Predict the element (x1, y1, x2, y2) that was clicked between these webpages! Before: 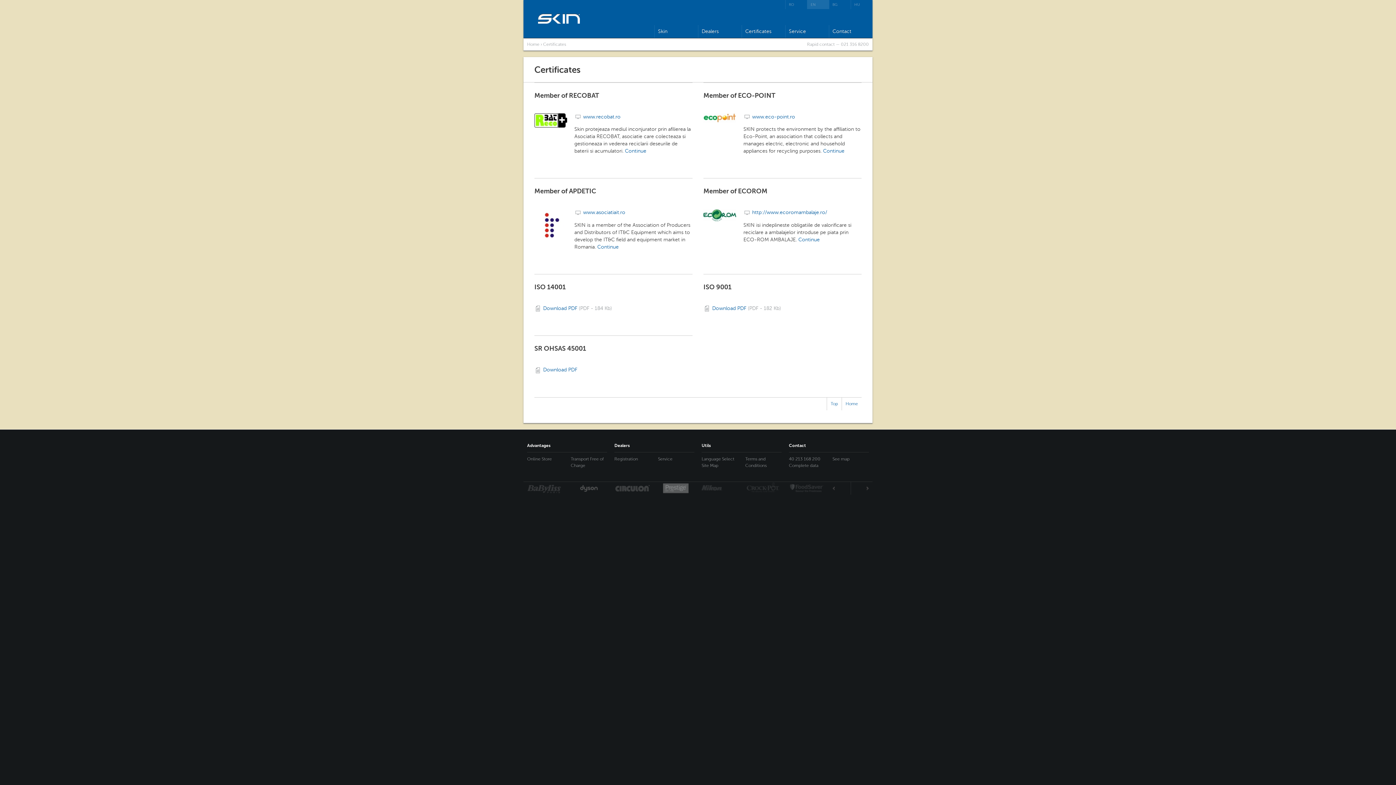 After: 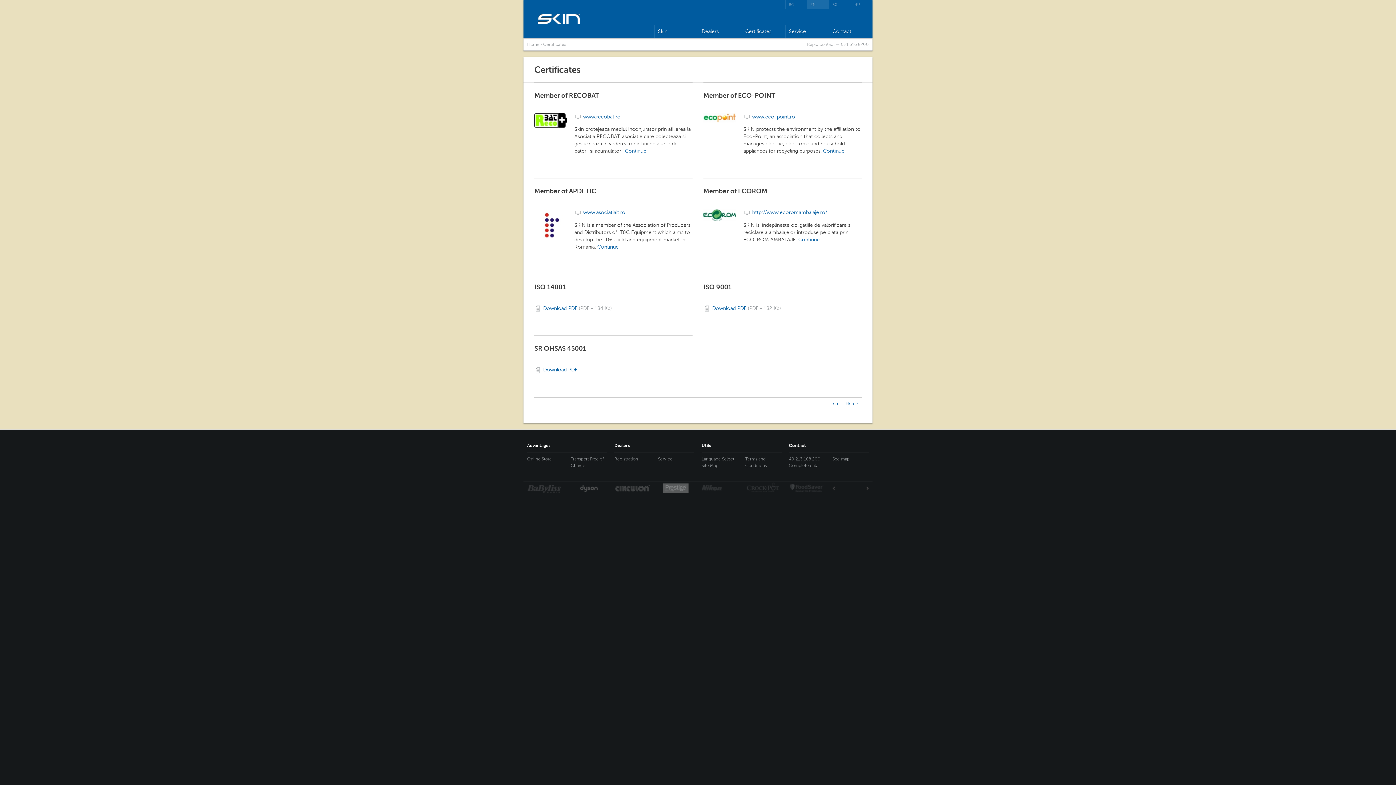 Action: bbox: (703, 209, 736, 221)